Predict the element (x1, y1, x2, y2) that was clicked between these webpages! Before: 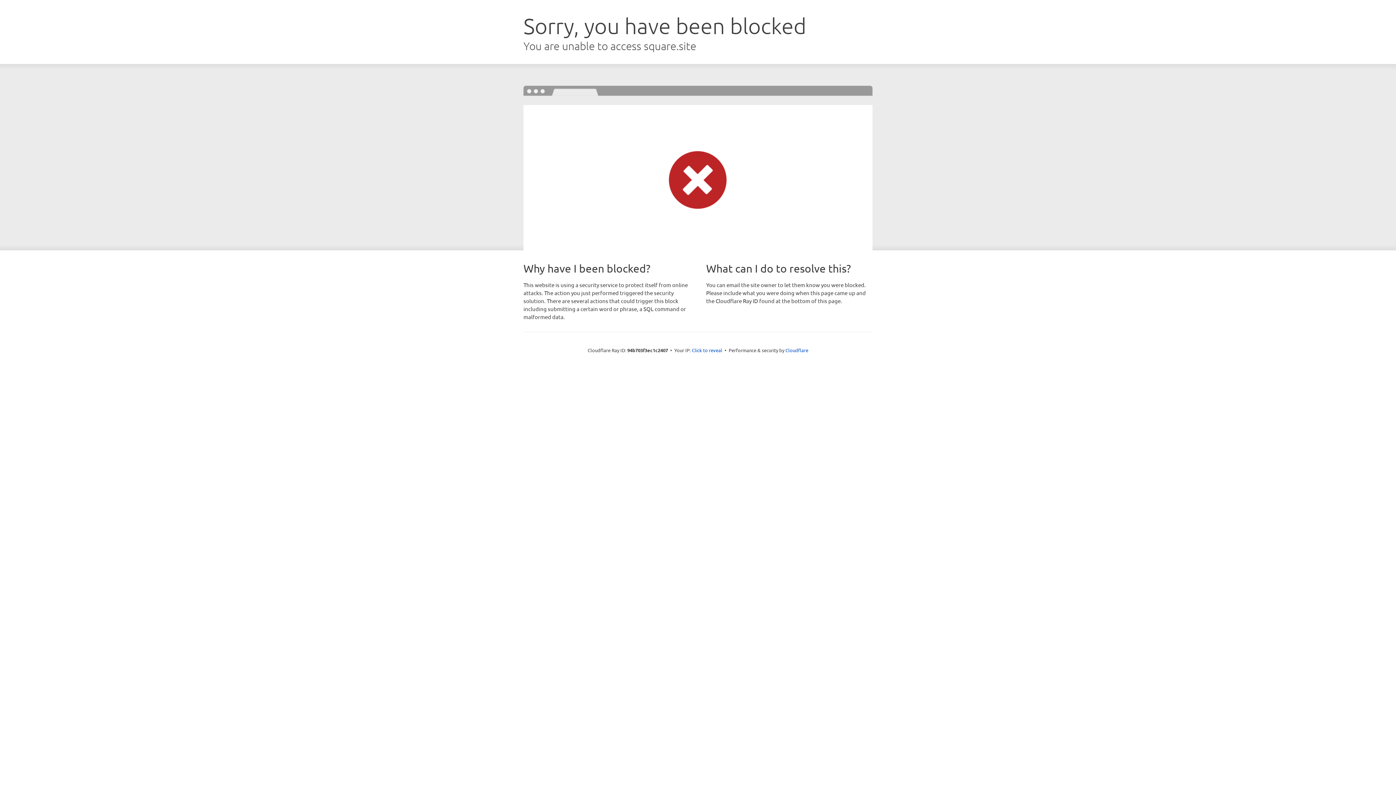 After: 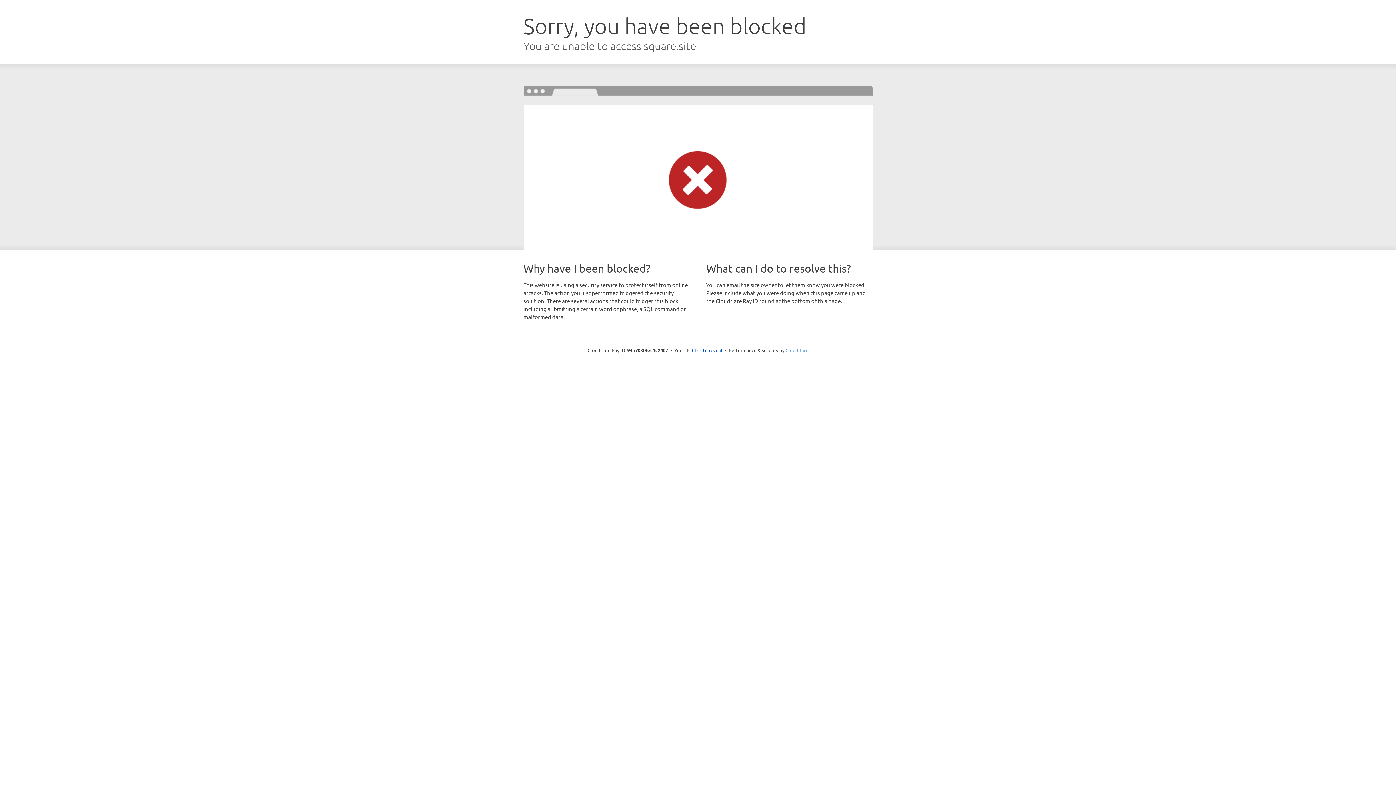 Action: label: Cloudflare bbox: (785, 347, 808, 353)